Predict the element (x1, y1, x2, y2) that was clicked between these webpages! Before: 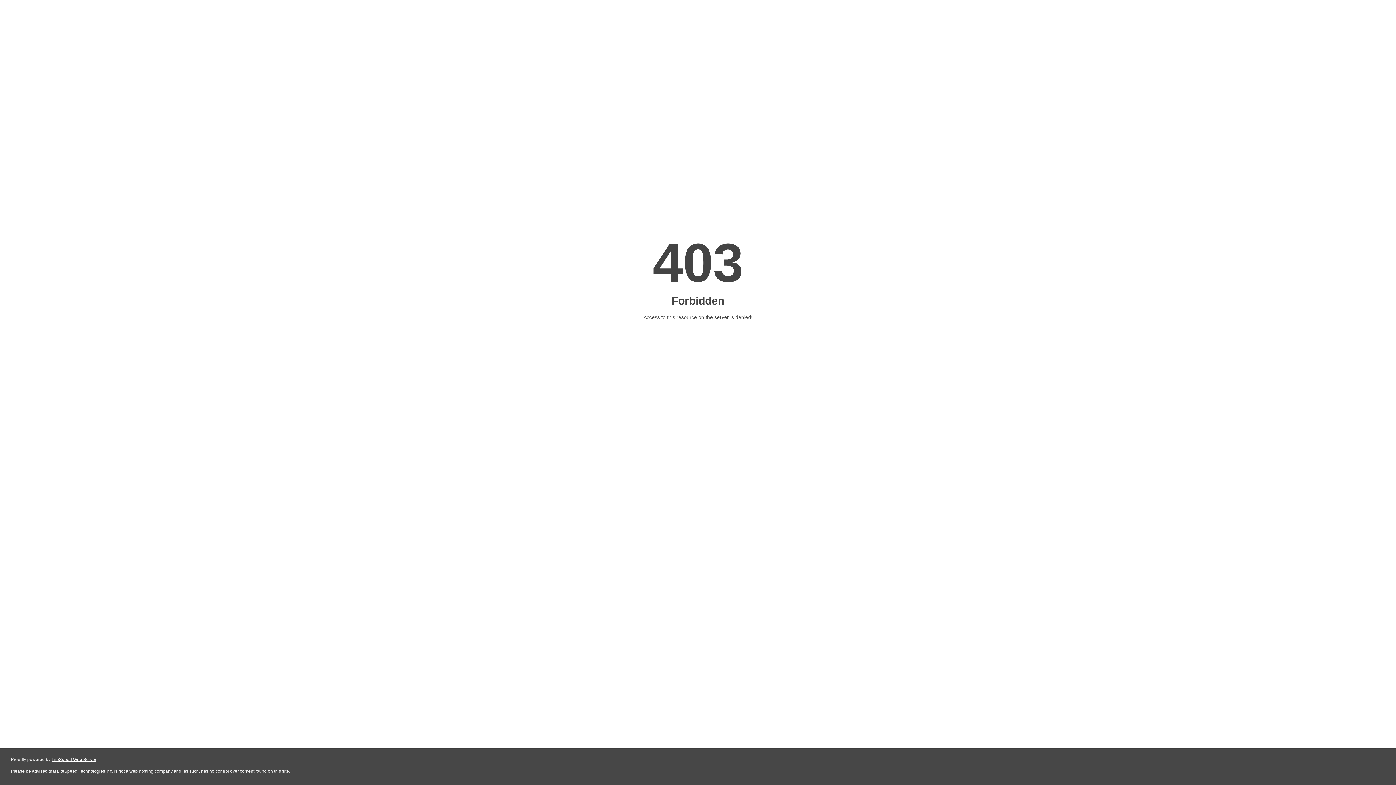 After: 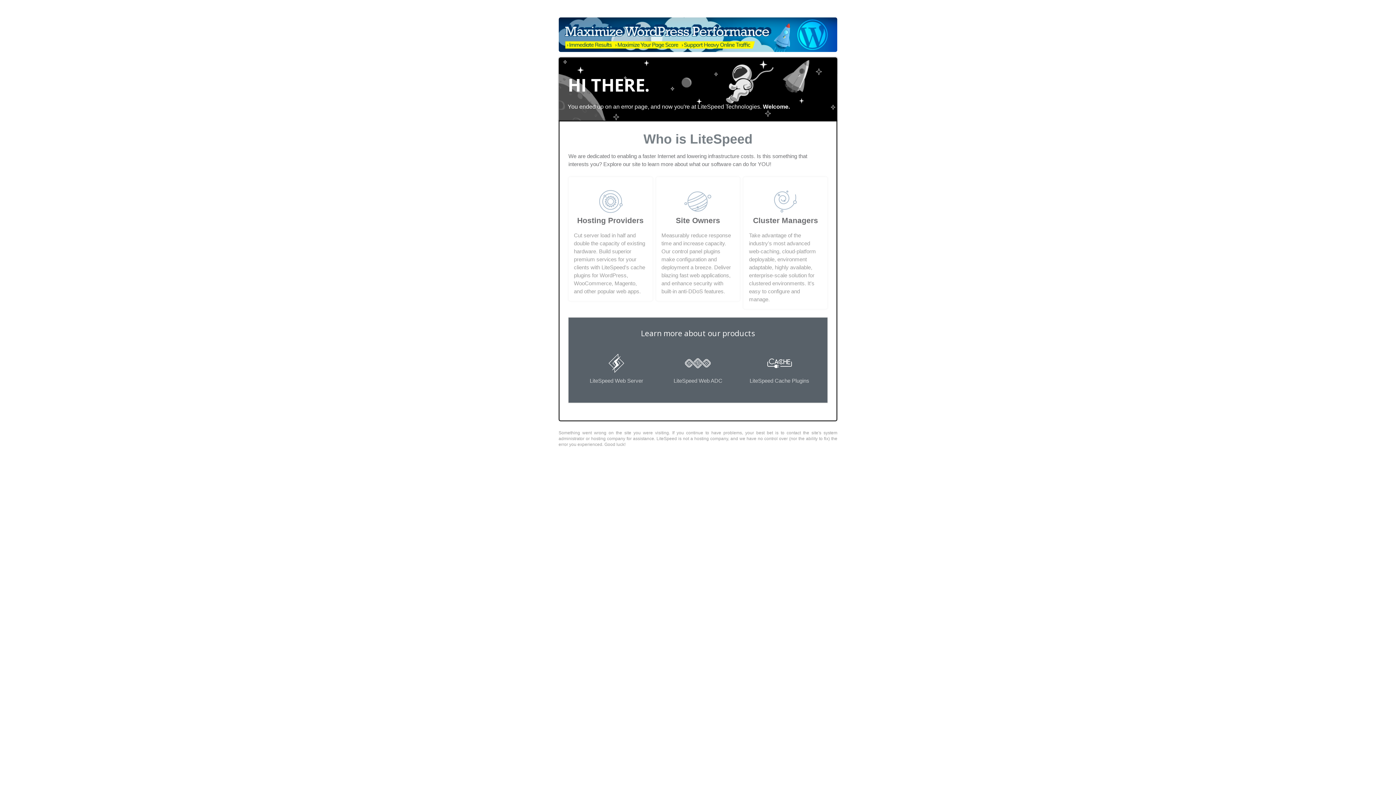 Action: label: LiteSpeed Web Server bbox: (51, 757, 96, 762)